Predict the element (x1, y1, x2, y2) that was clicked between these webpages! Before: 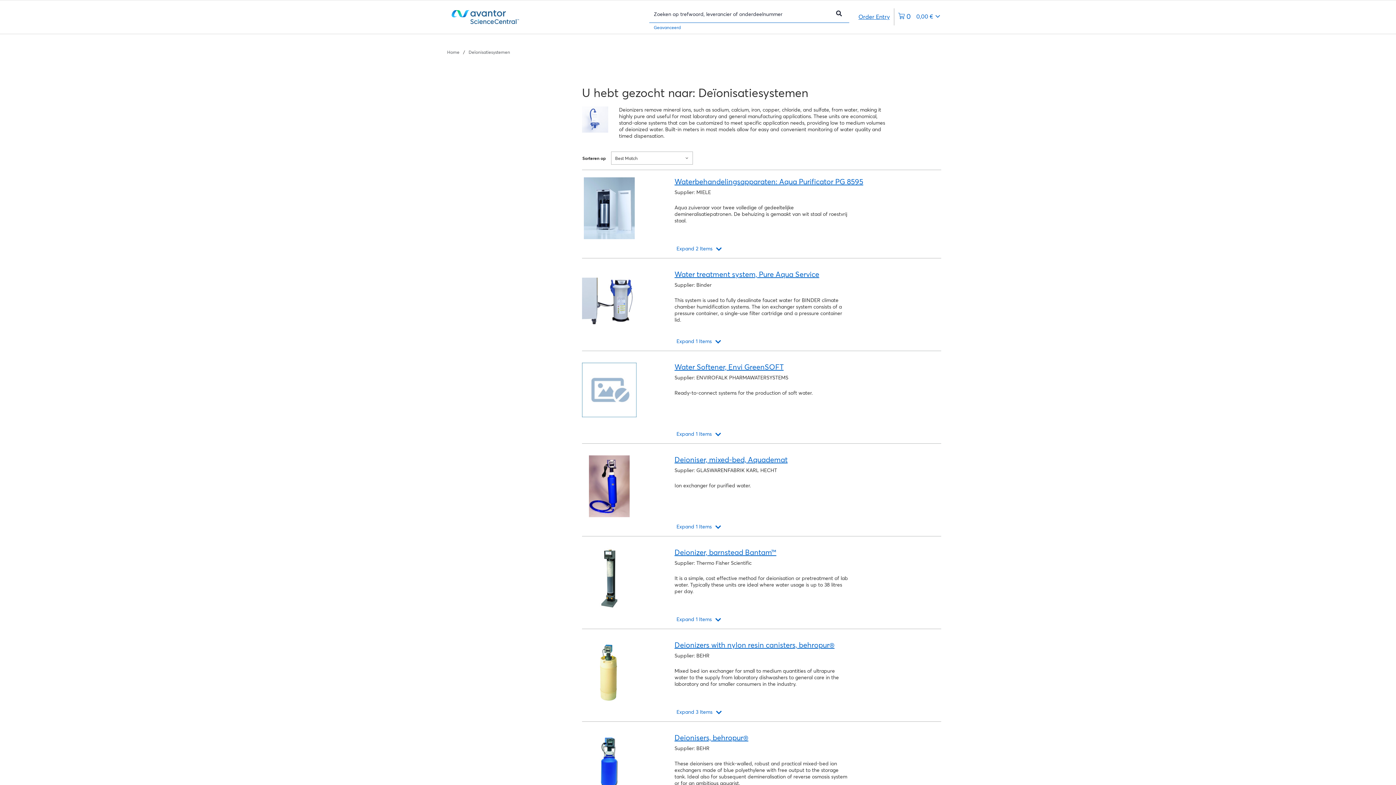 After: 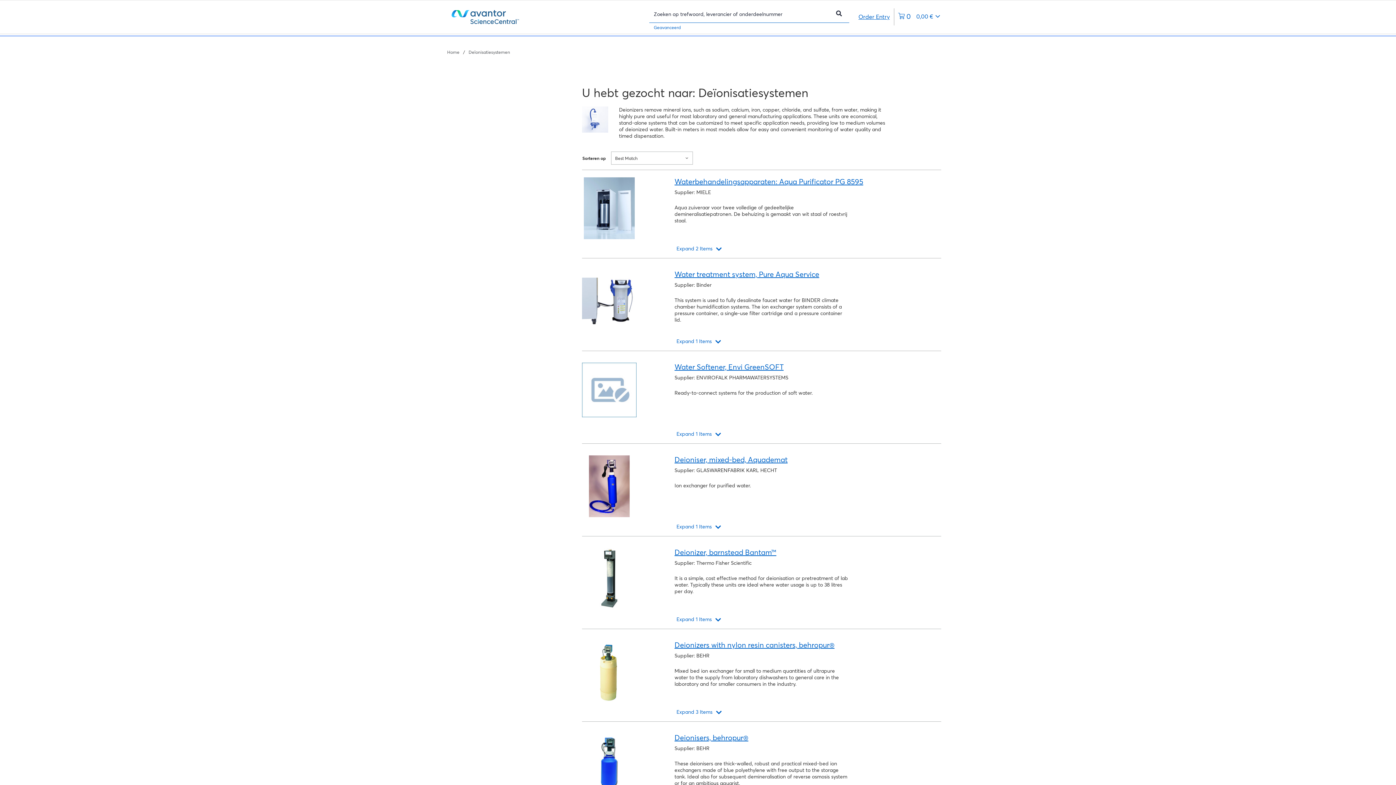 Action: label: 0 artikelen die momenteel in uw winkelwagen zitten bbox: (894, 8, 944, 25)